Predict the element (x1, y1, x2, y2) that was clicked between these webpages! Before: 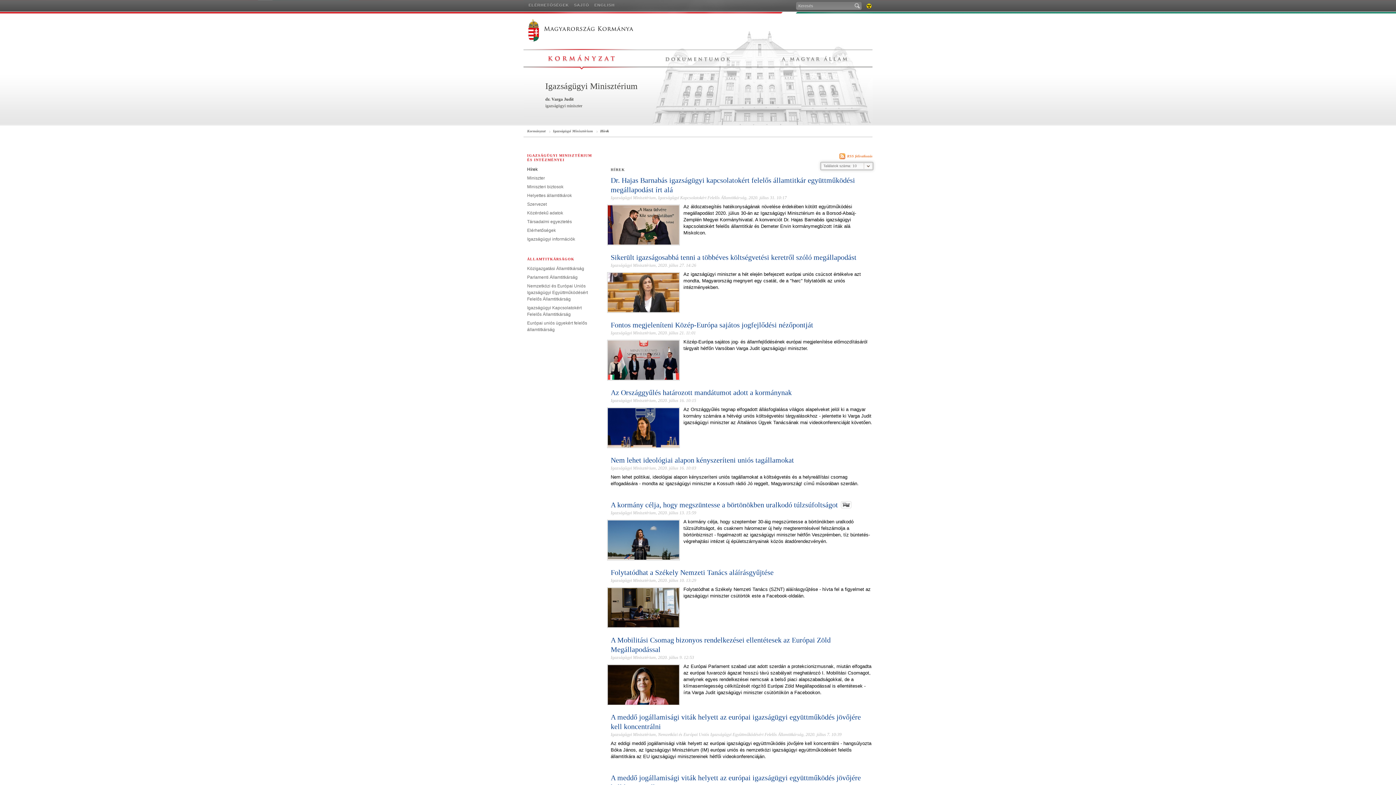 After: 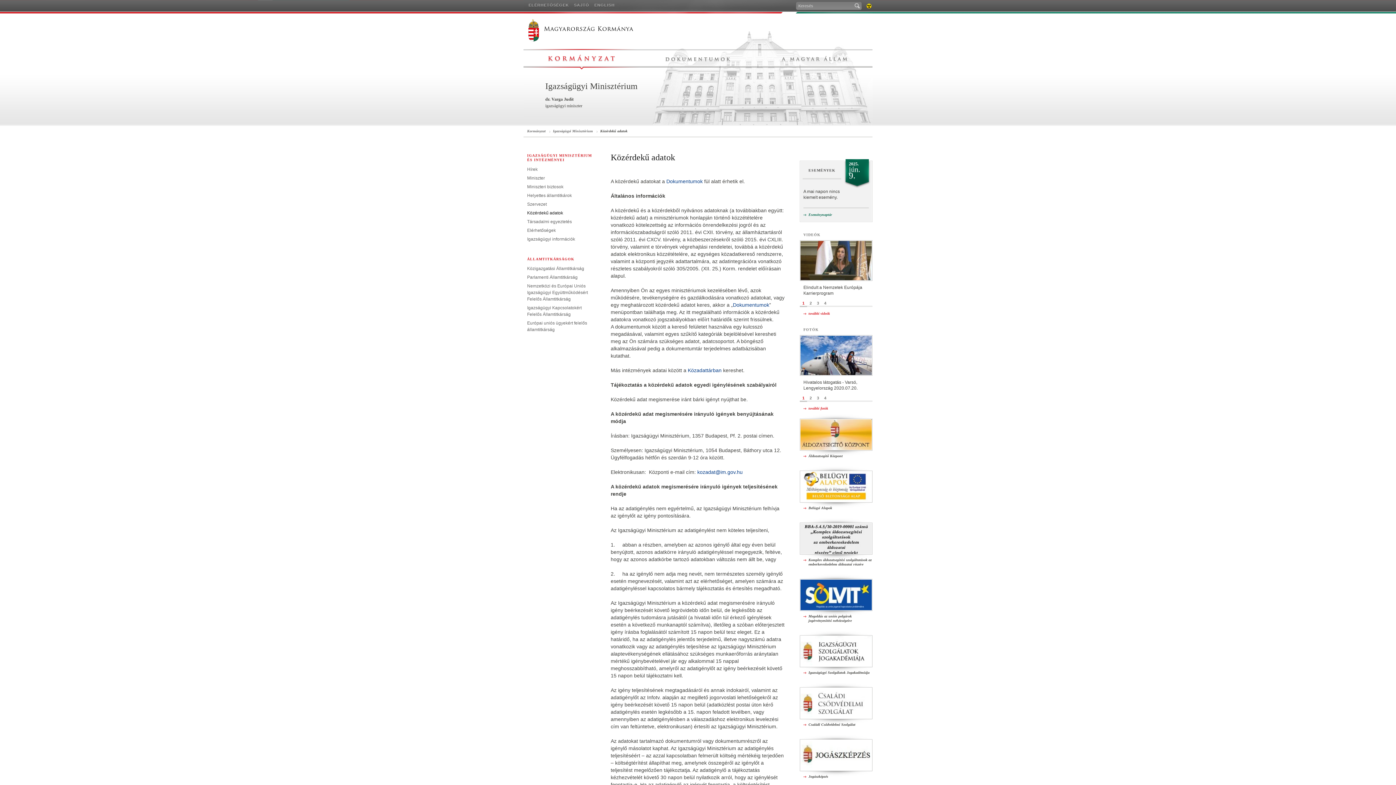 Action: label: Közérdekű adatok bbox: (527, 210, 563, 216)